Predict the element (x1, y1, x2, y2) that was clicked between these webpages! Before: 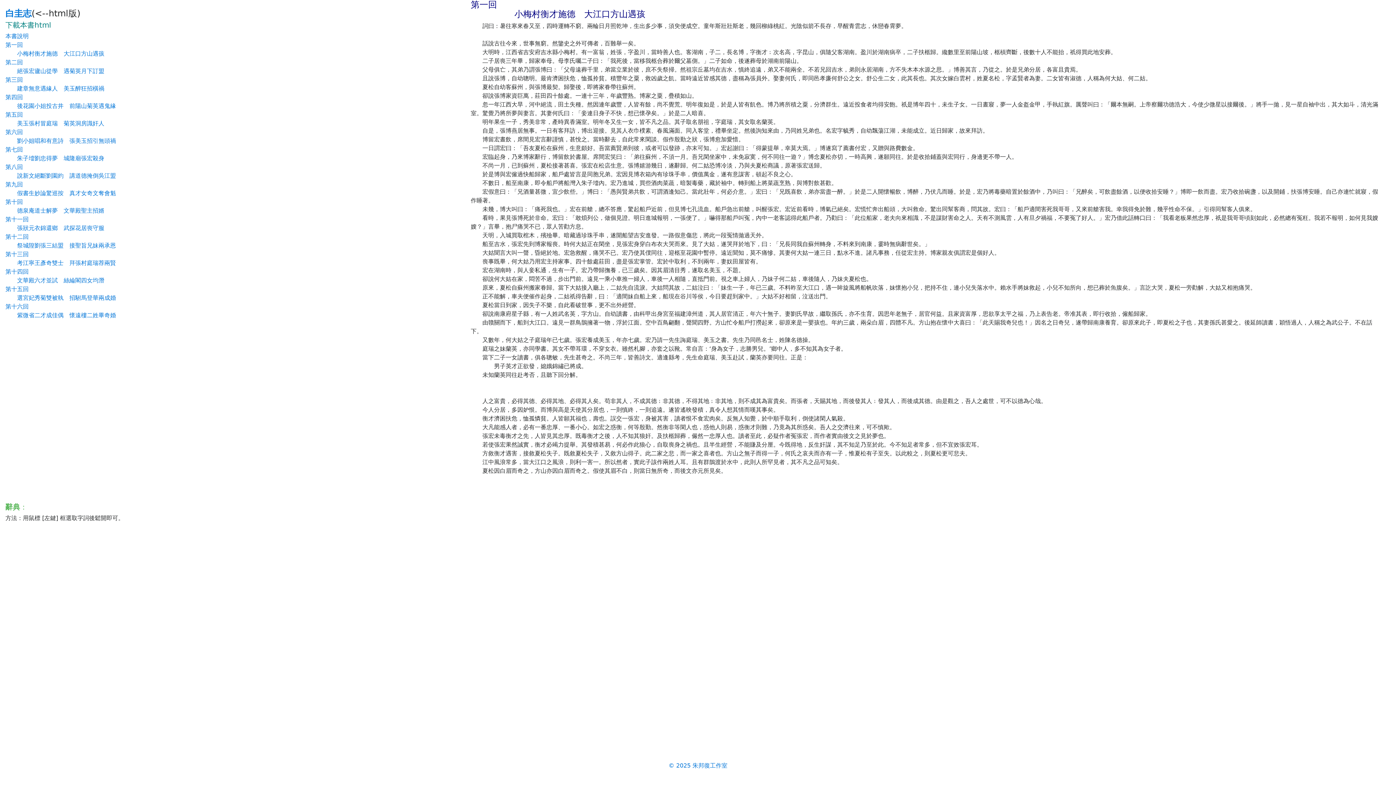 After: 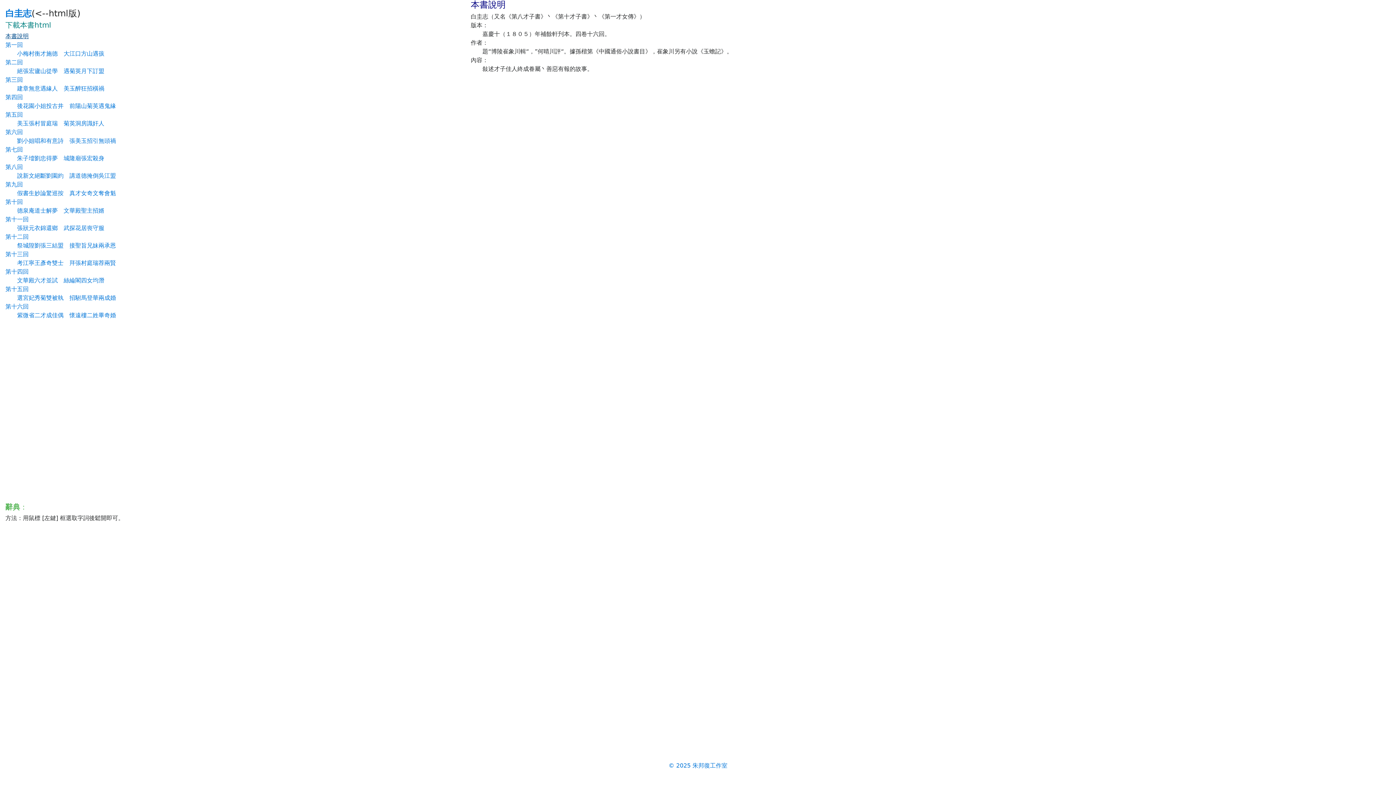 Action: label: 本書說明 bbox: (5, 32, 28, 39)